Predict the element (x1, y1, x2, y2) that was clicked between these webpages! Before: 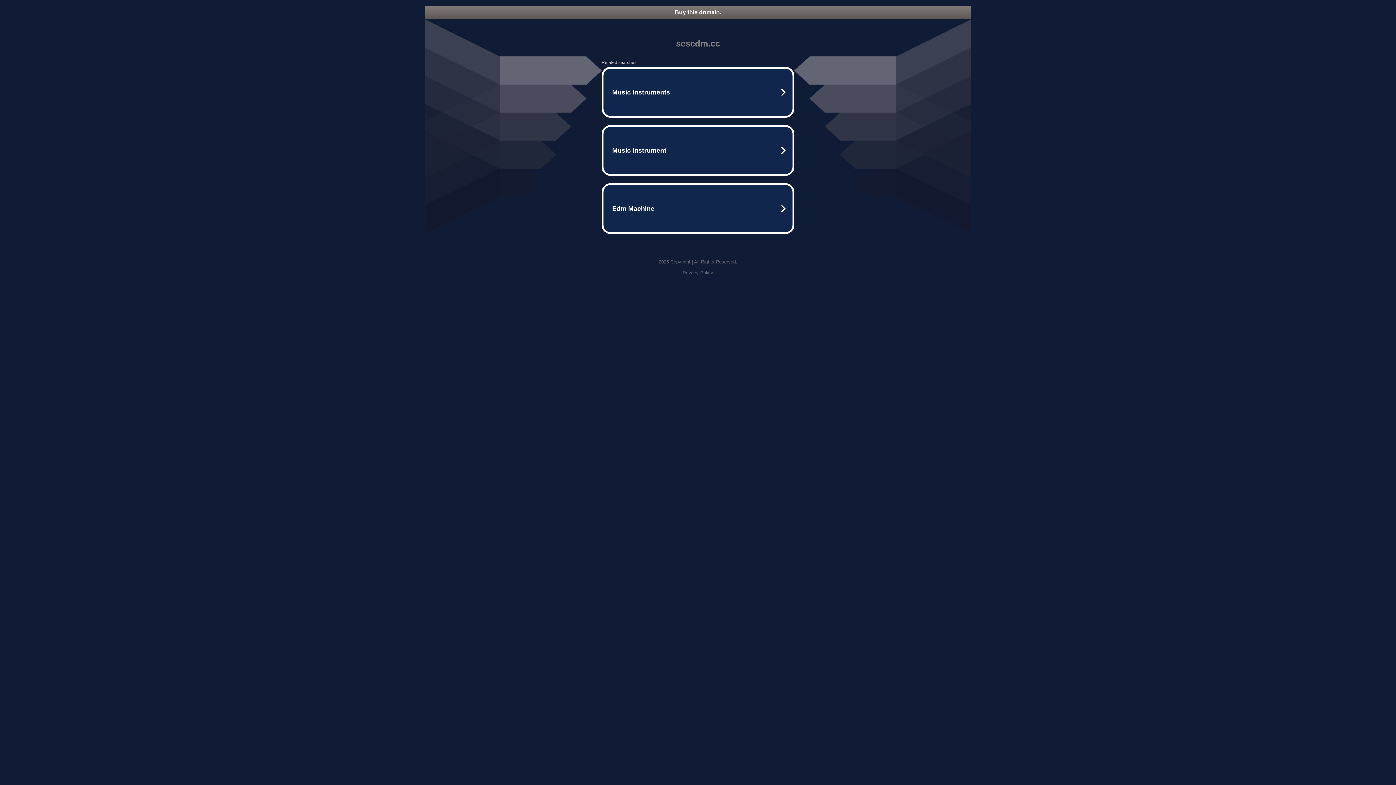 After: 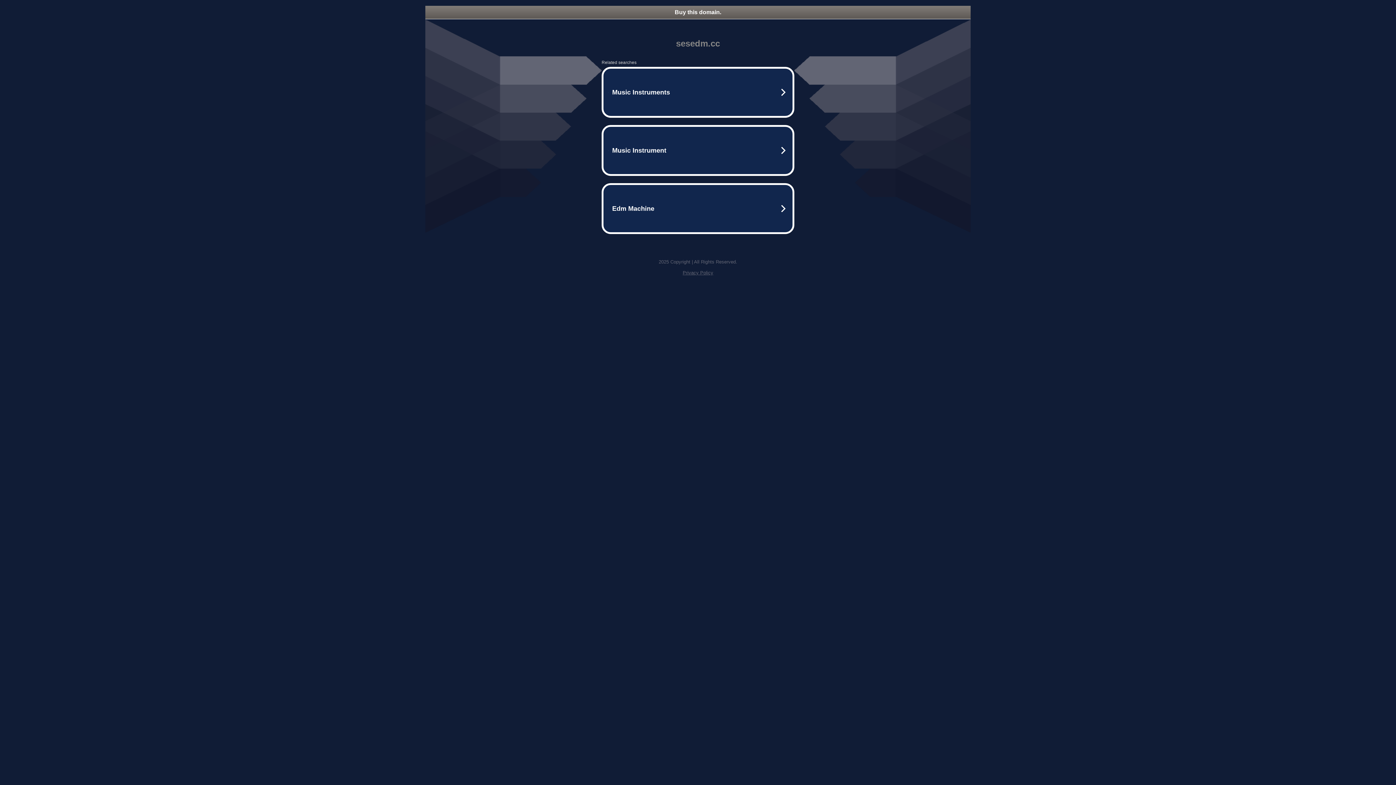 Action: label: Buy this domain. bbox: (425, 5, 970, 18)